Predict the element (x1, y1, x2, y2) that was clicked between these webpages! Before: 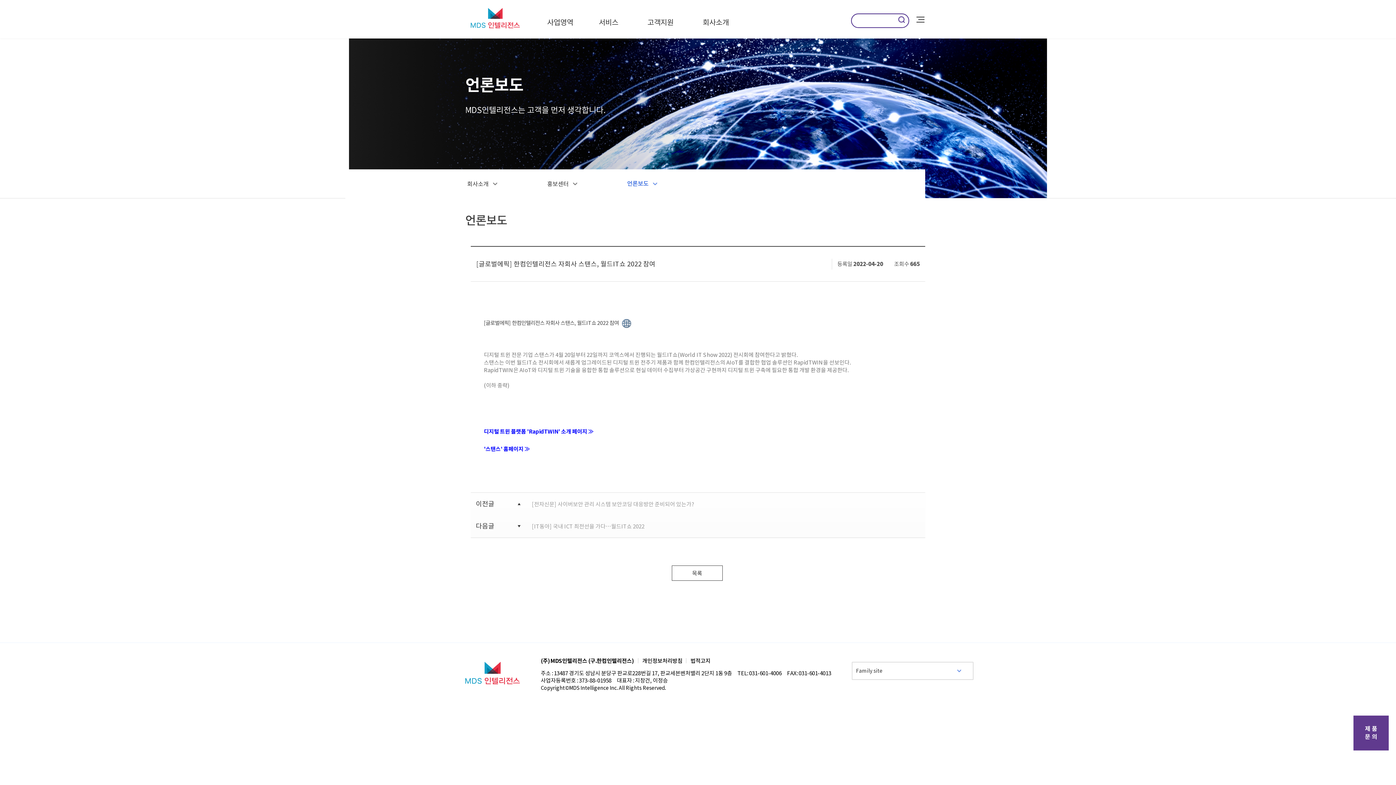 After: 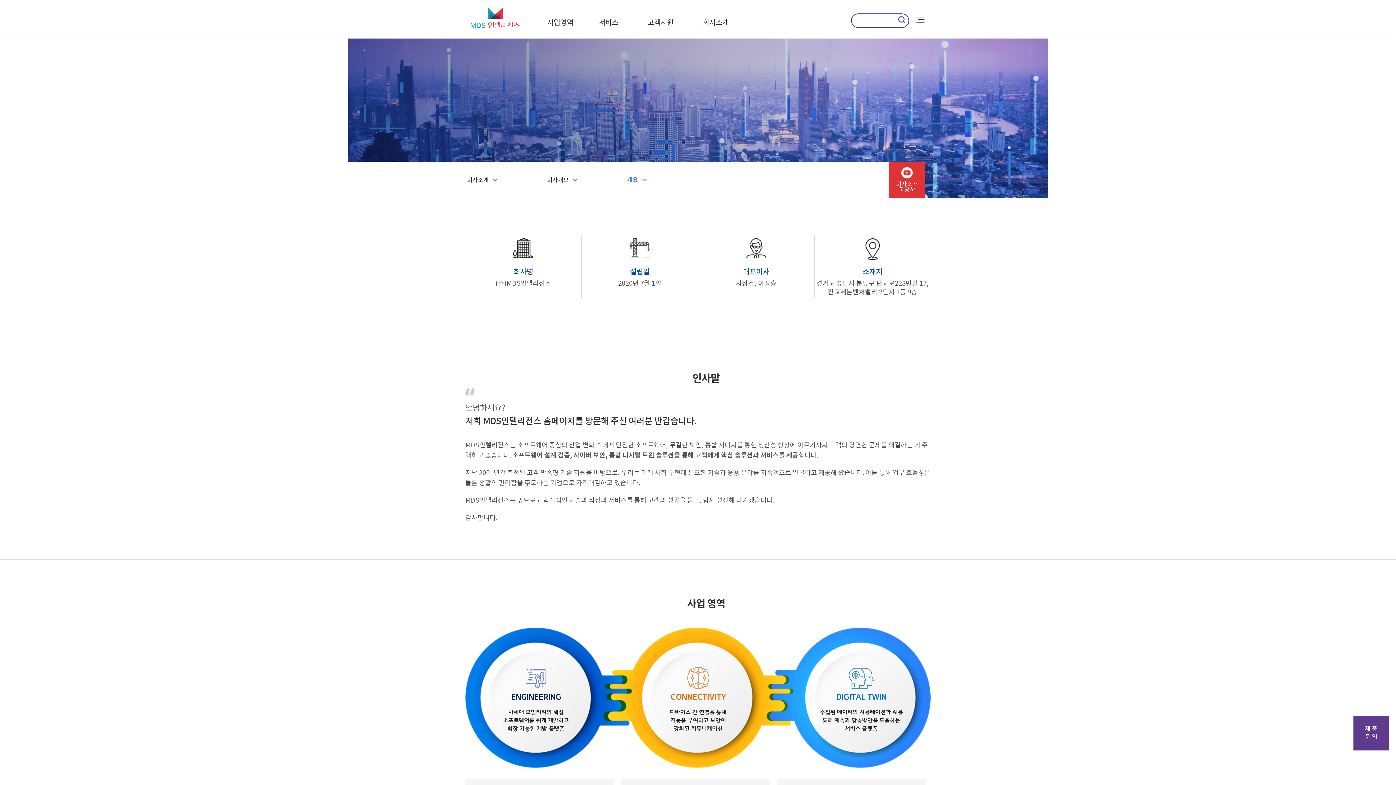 Action: bbox: (699, 14, 732, 30) label: 회사소개